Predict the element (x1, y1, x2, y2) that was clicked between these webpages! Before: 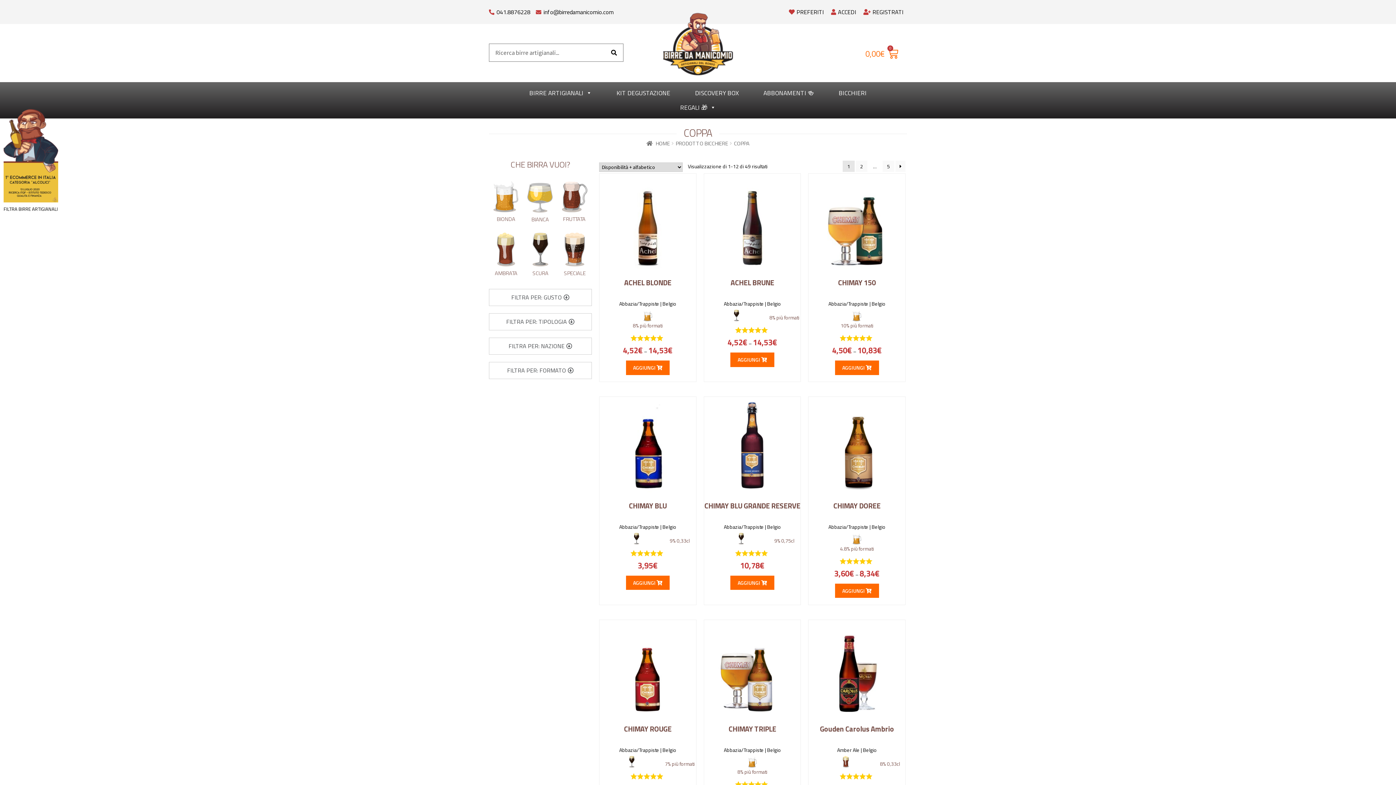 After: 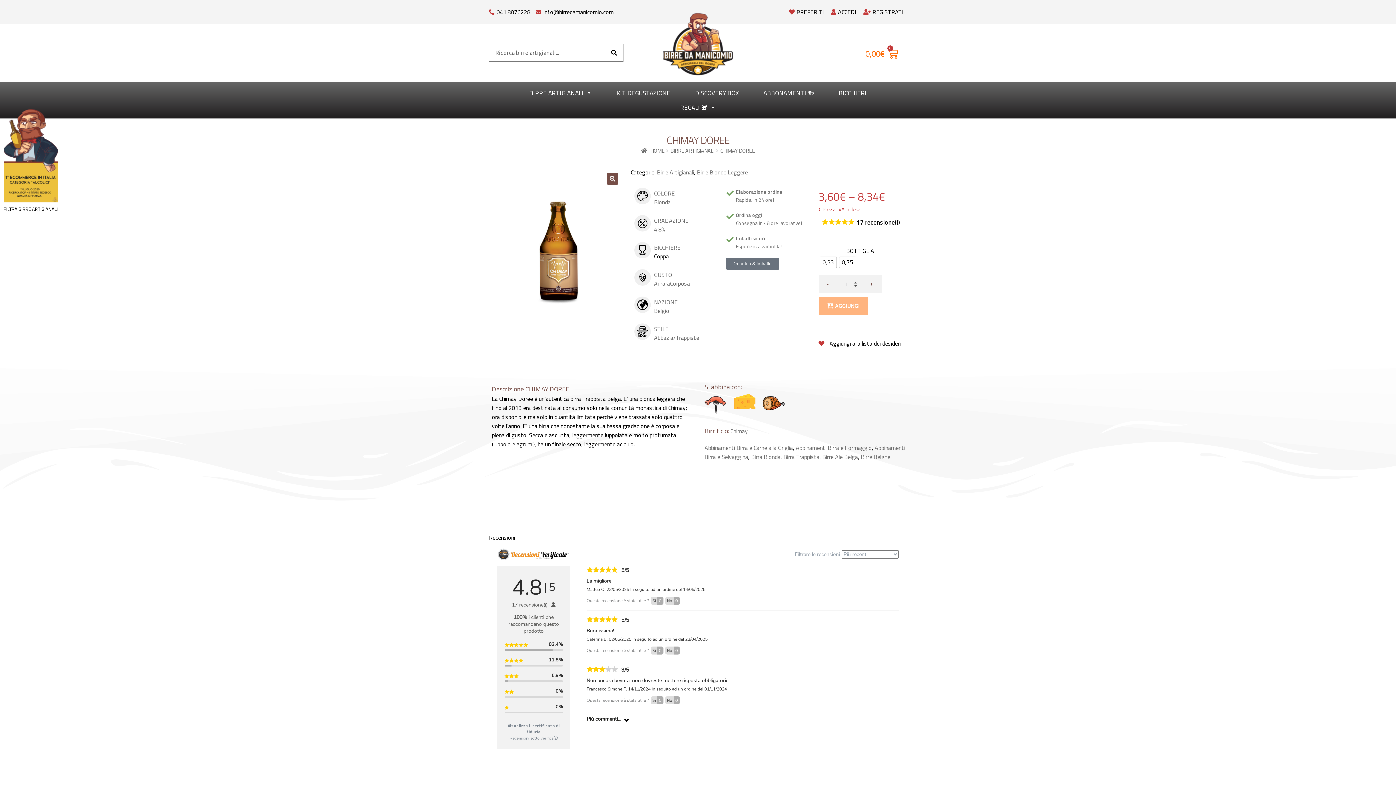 Action: label: Seleziona le opzioni per “CHIMAY DOREE” bbox: (835, 583, 879, 598)